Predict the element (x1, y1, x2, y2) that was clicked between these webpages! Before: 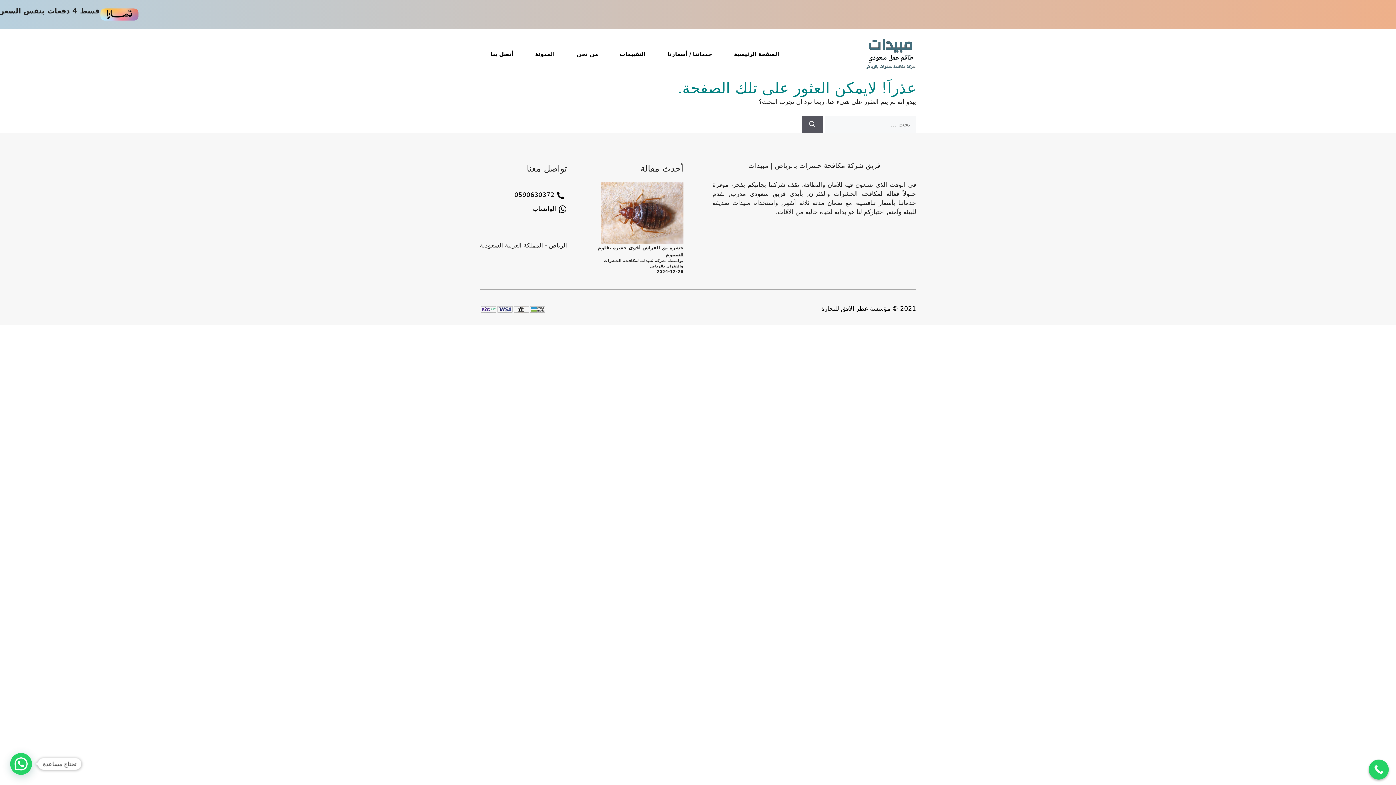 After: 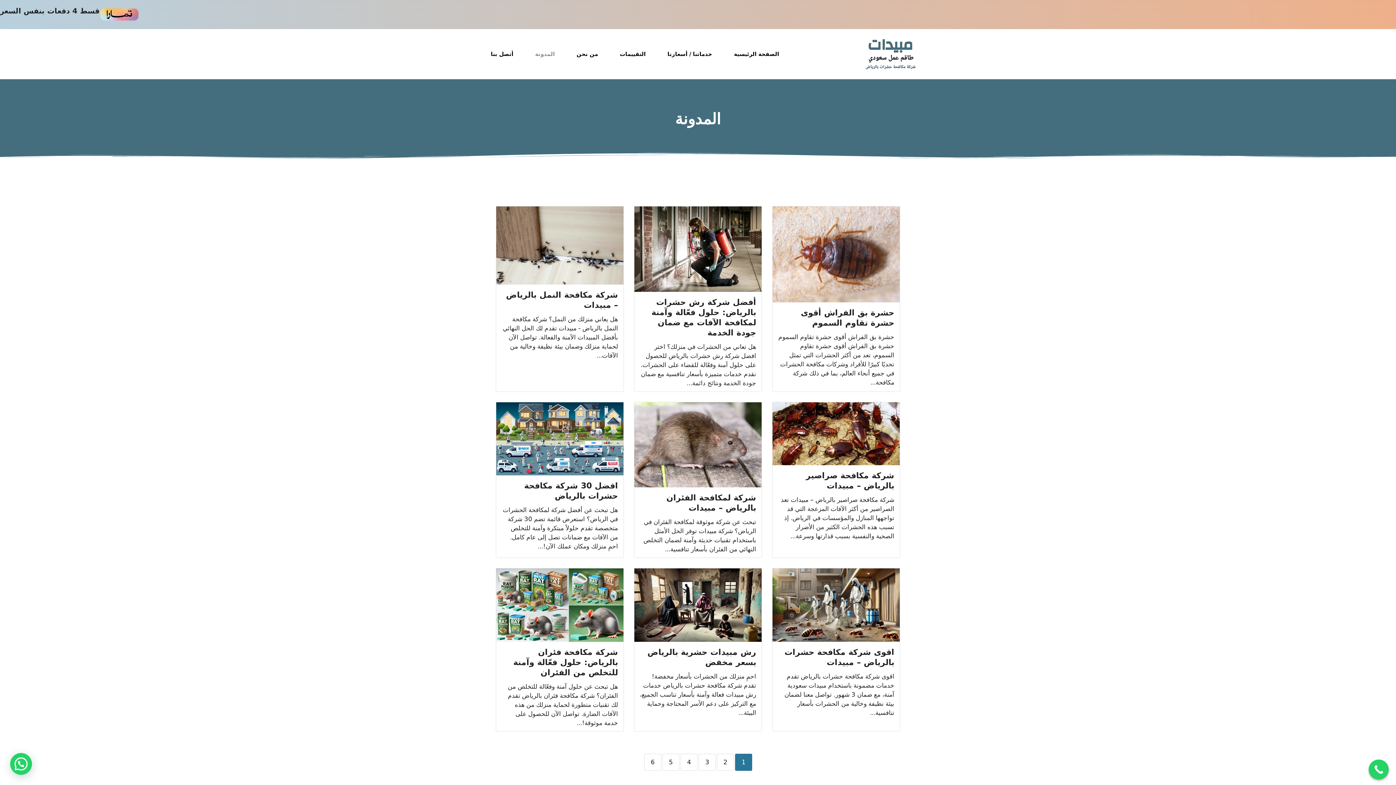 Action: label: المدونة bbox: (524, 43, 565, 65)